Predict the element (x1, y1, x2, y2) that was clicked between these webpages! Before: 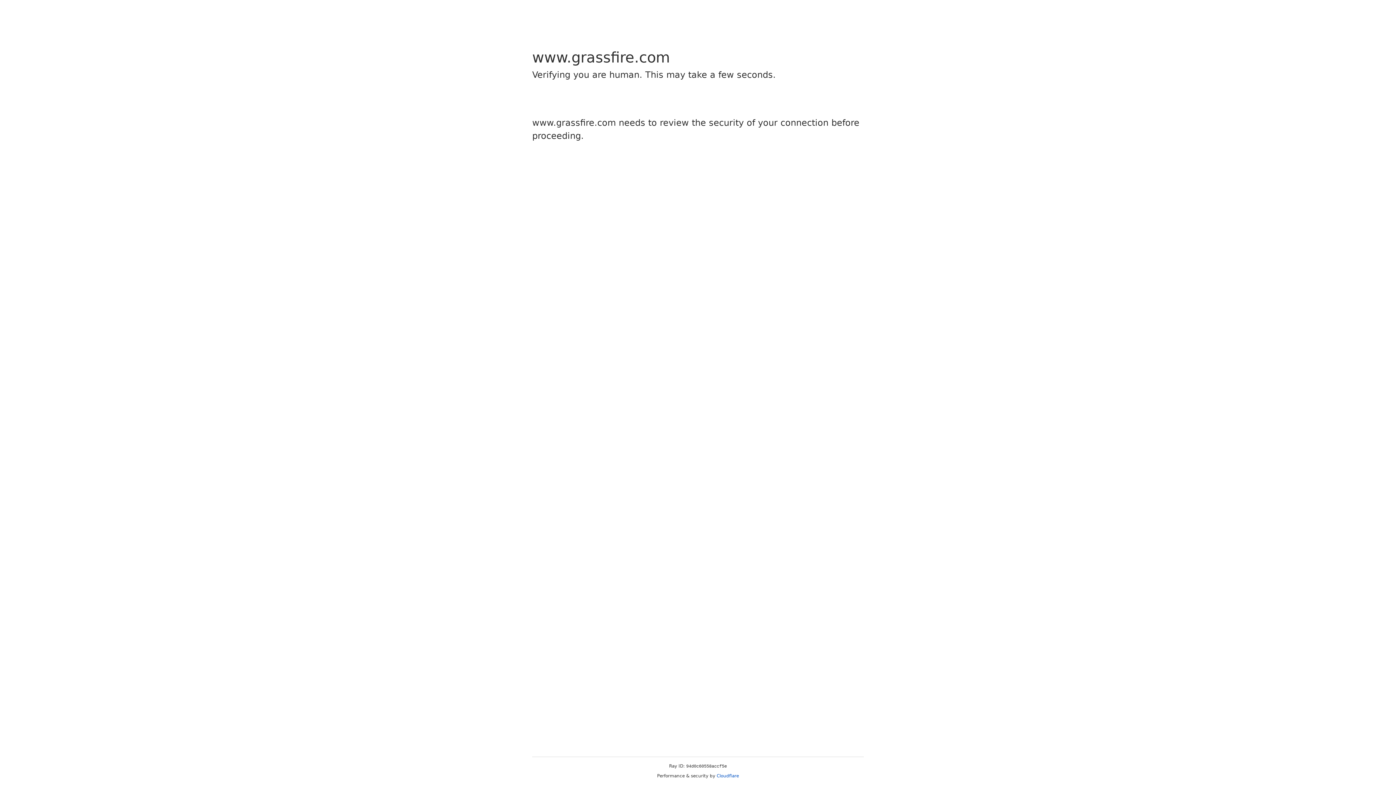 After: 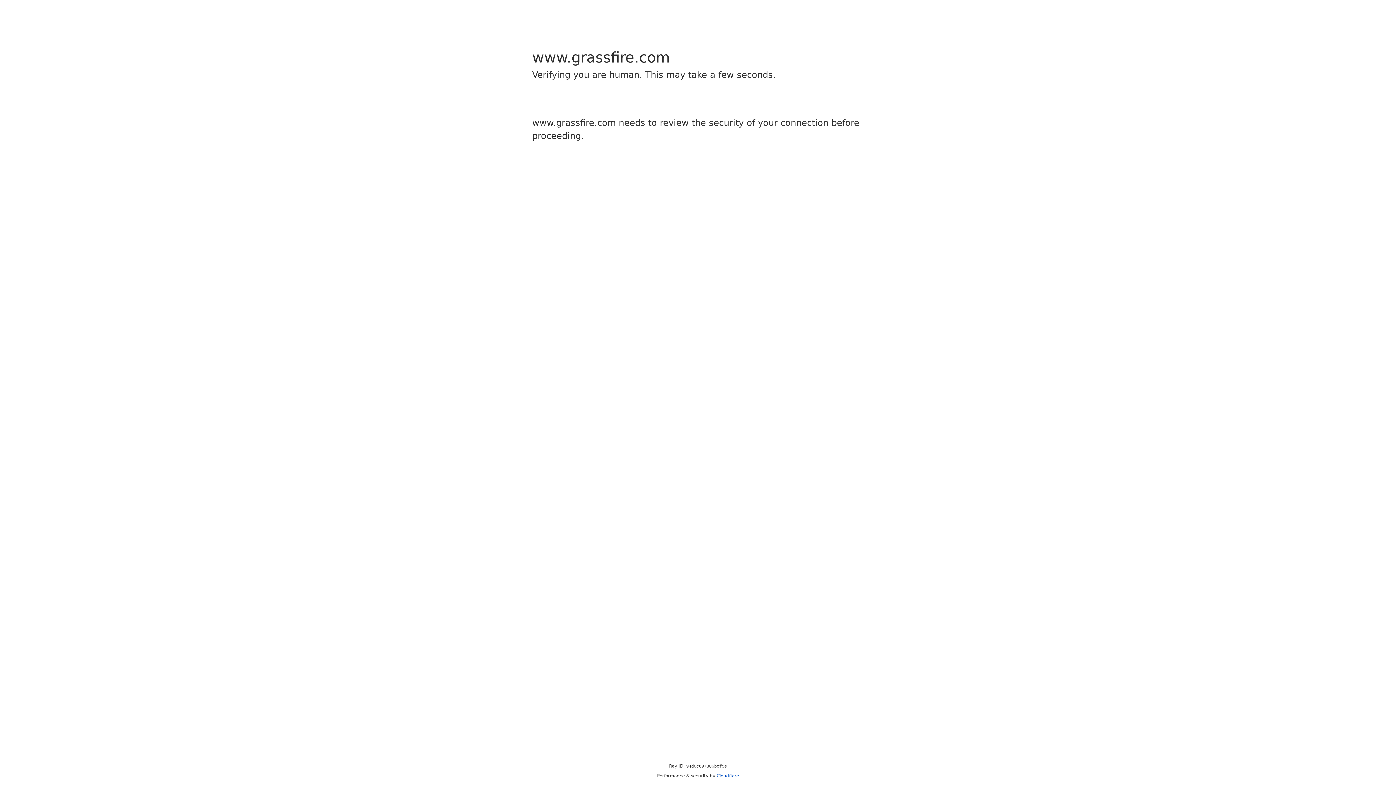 Action: label: Cloudflare bbox: (716, 773, 739, 778)